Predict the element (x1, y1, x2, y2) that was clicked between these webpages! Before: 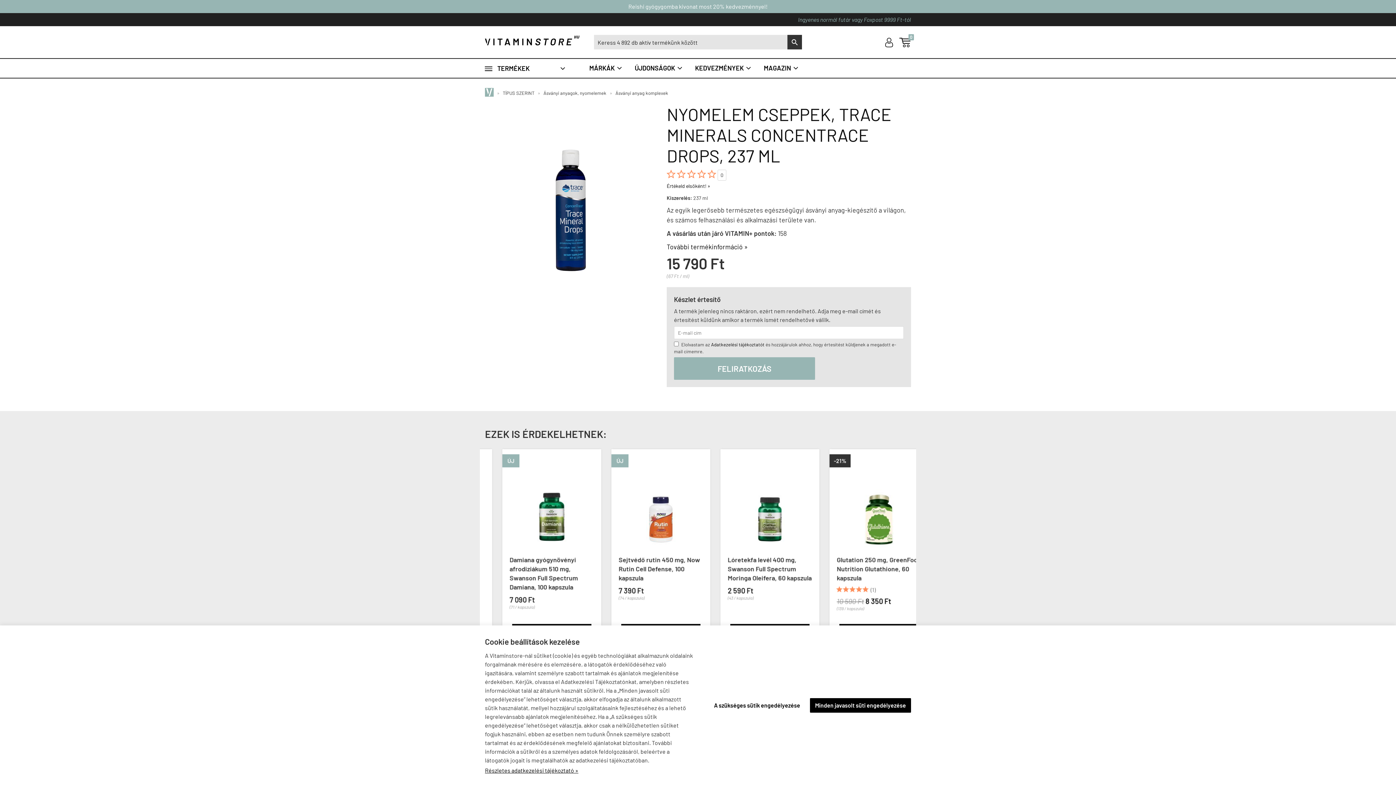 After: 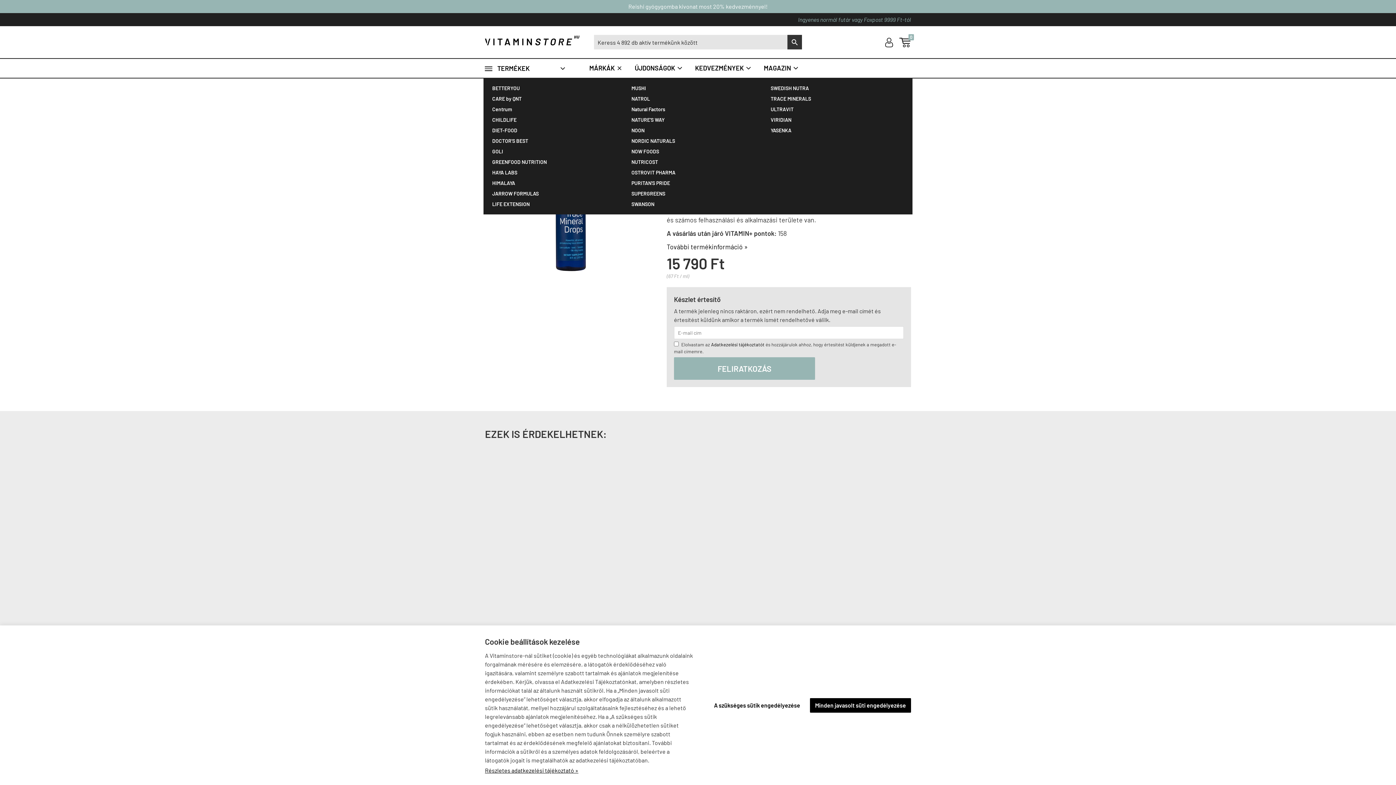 Action: label: MÁRKÁK bbox: (582, 58, 627, 77)